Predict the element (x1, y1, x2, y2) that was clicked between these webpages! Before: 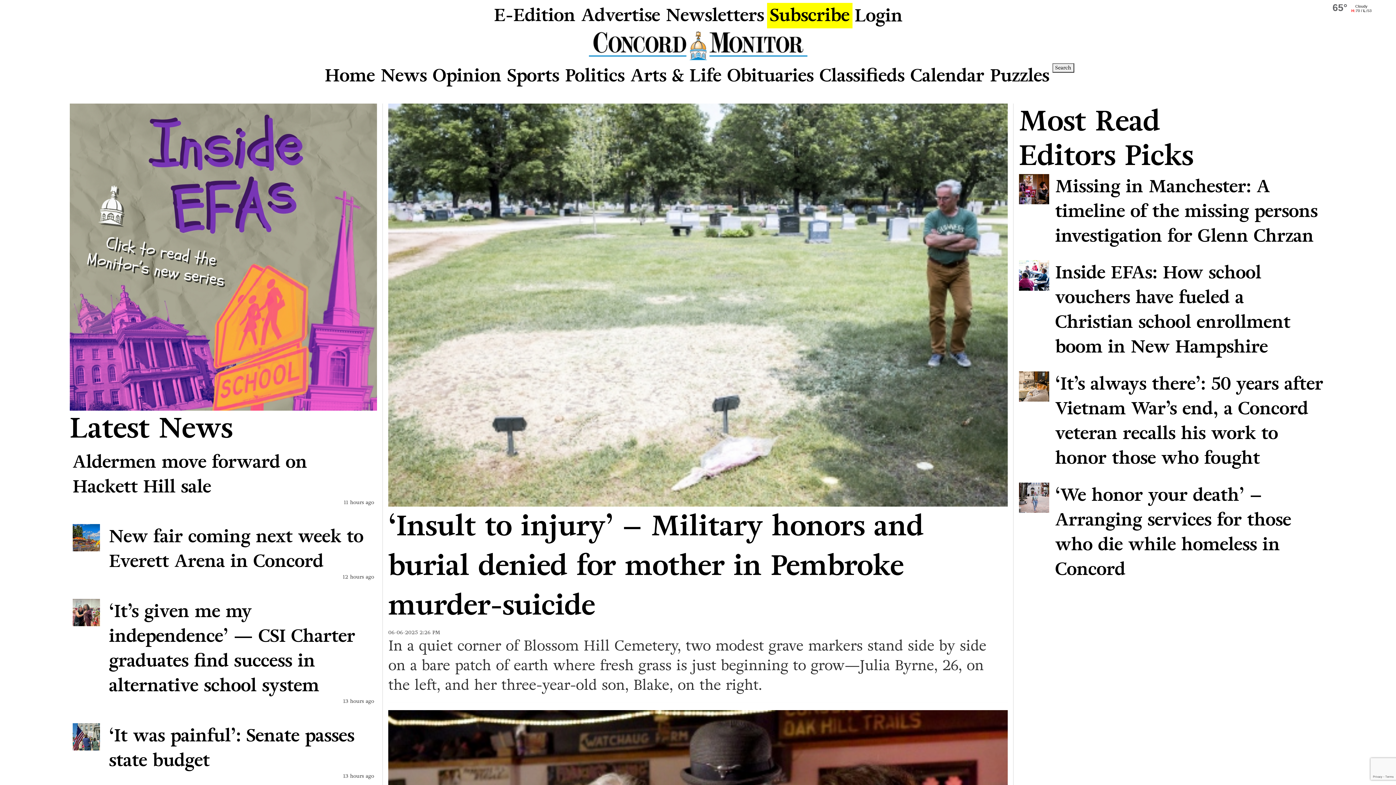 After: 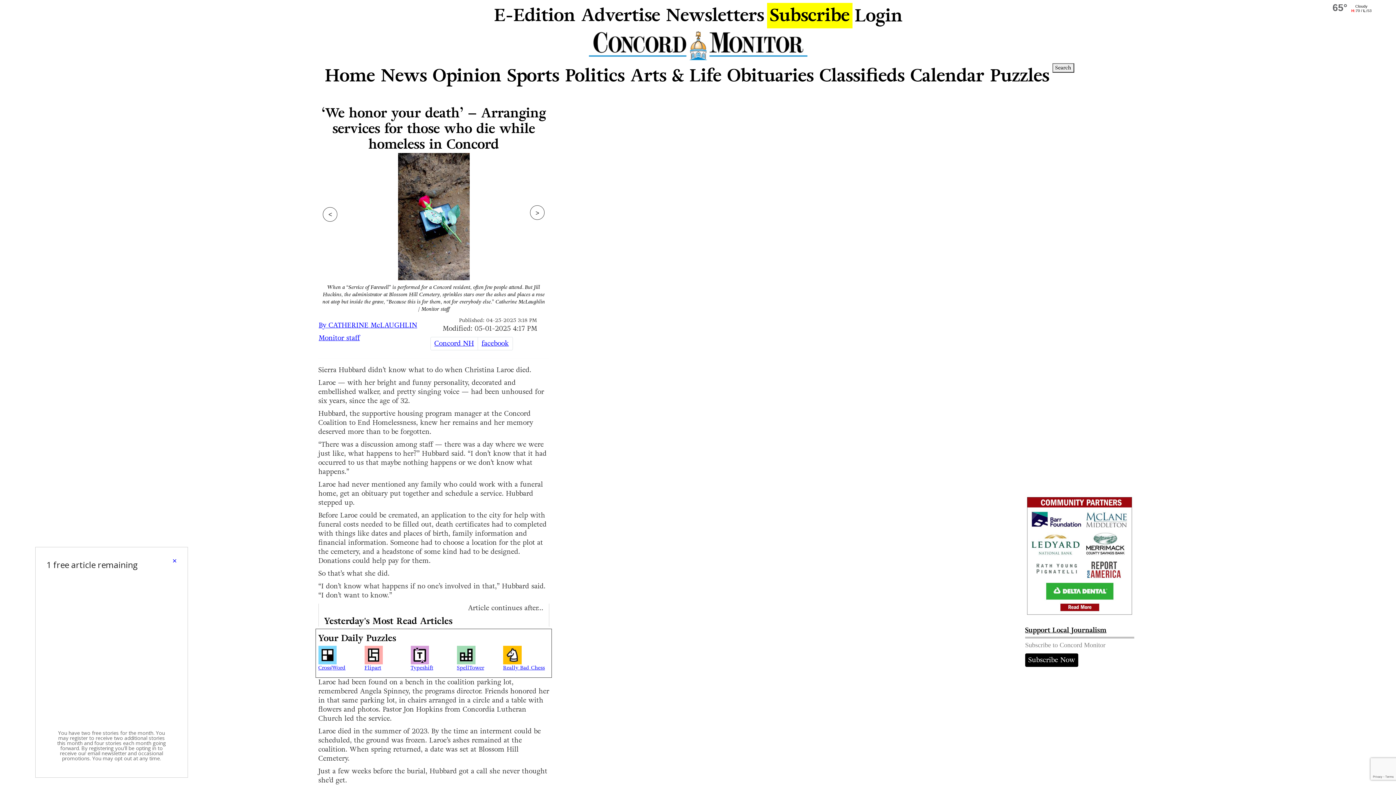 Action: label: ‘We honor your death’ – Arranging services for those who die while homeless in Concord bbox: (1019, 482, 1326, 581)